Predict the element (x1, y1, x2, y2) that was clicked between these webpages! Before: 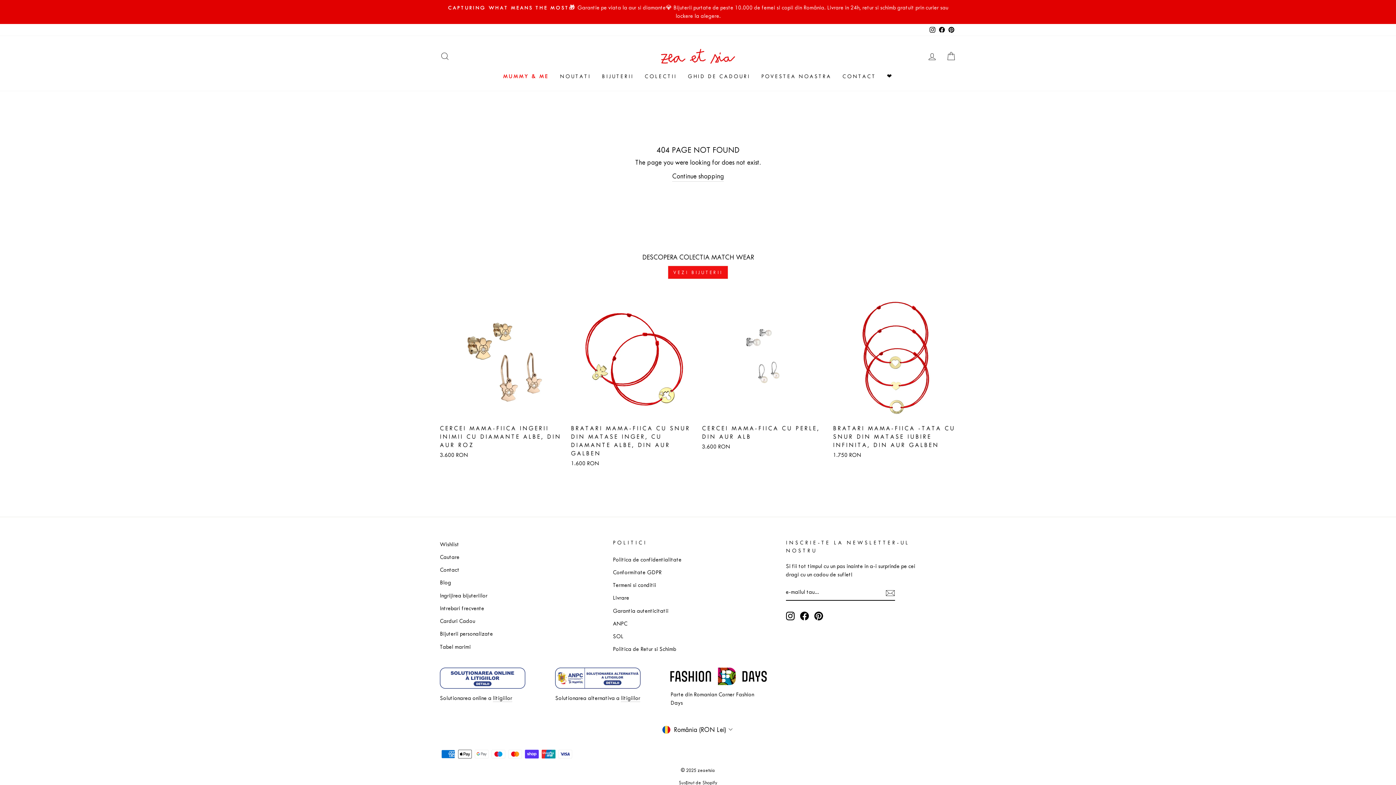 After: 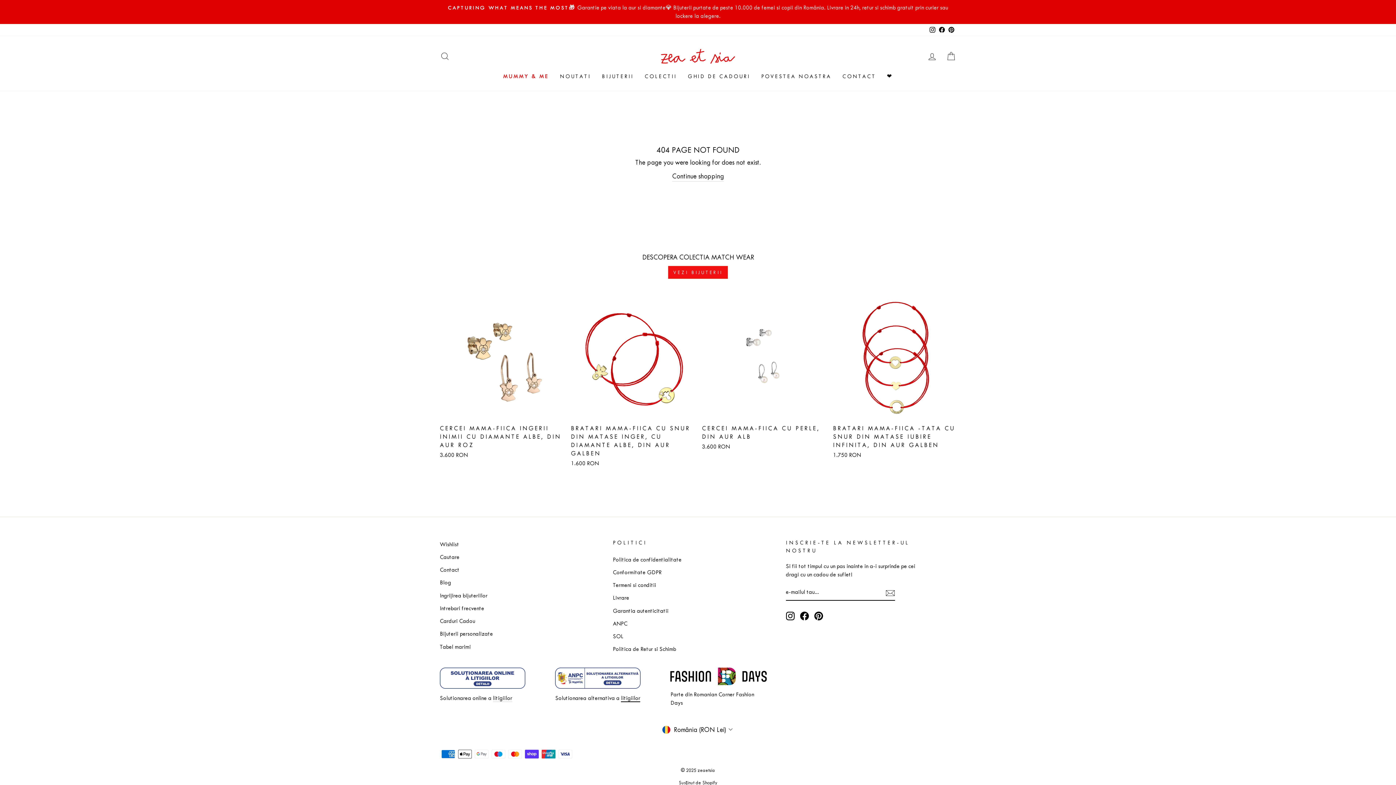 Action: label: litigiilor bbox: (621, 695, 640, 702)